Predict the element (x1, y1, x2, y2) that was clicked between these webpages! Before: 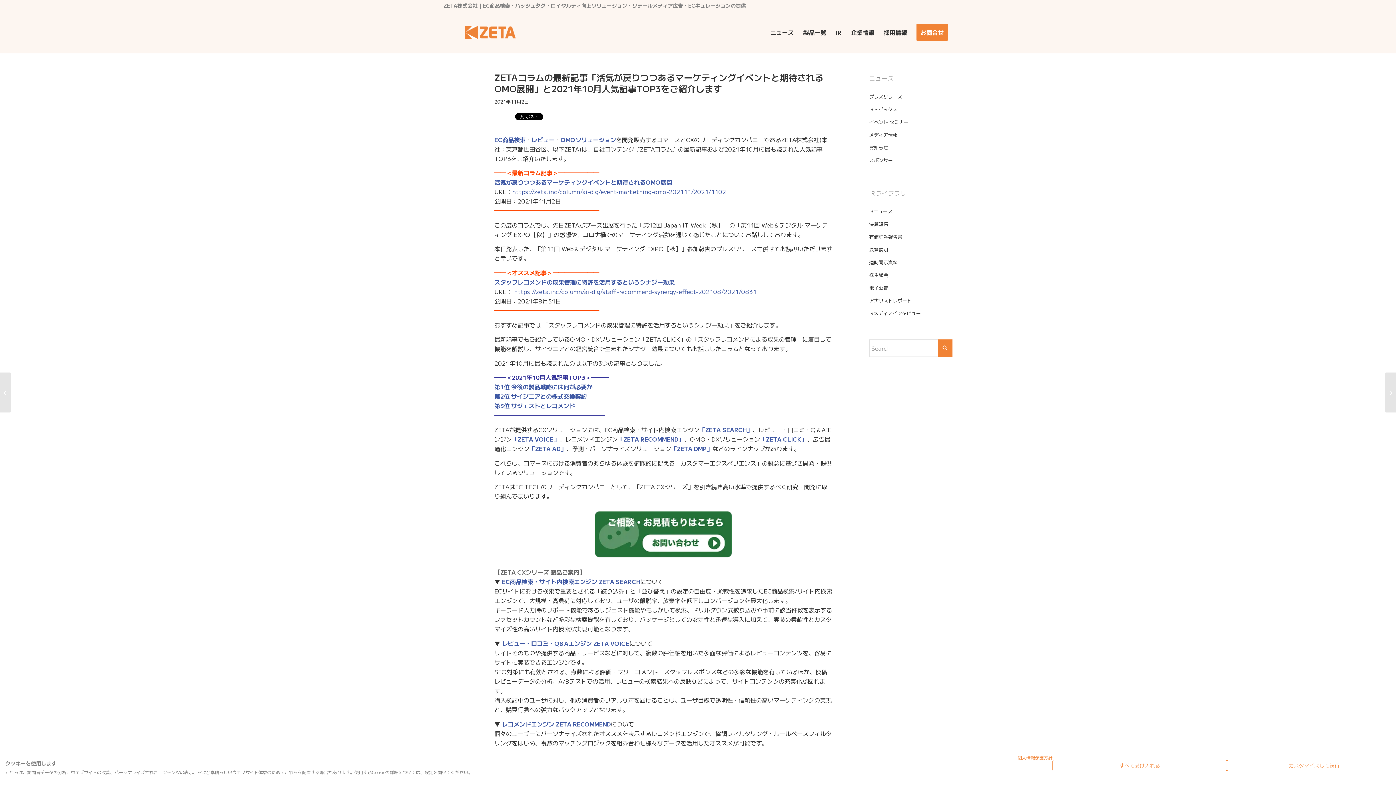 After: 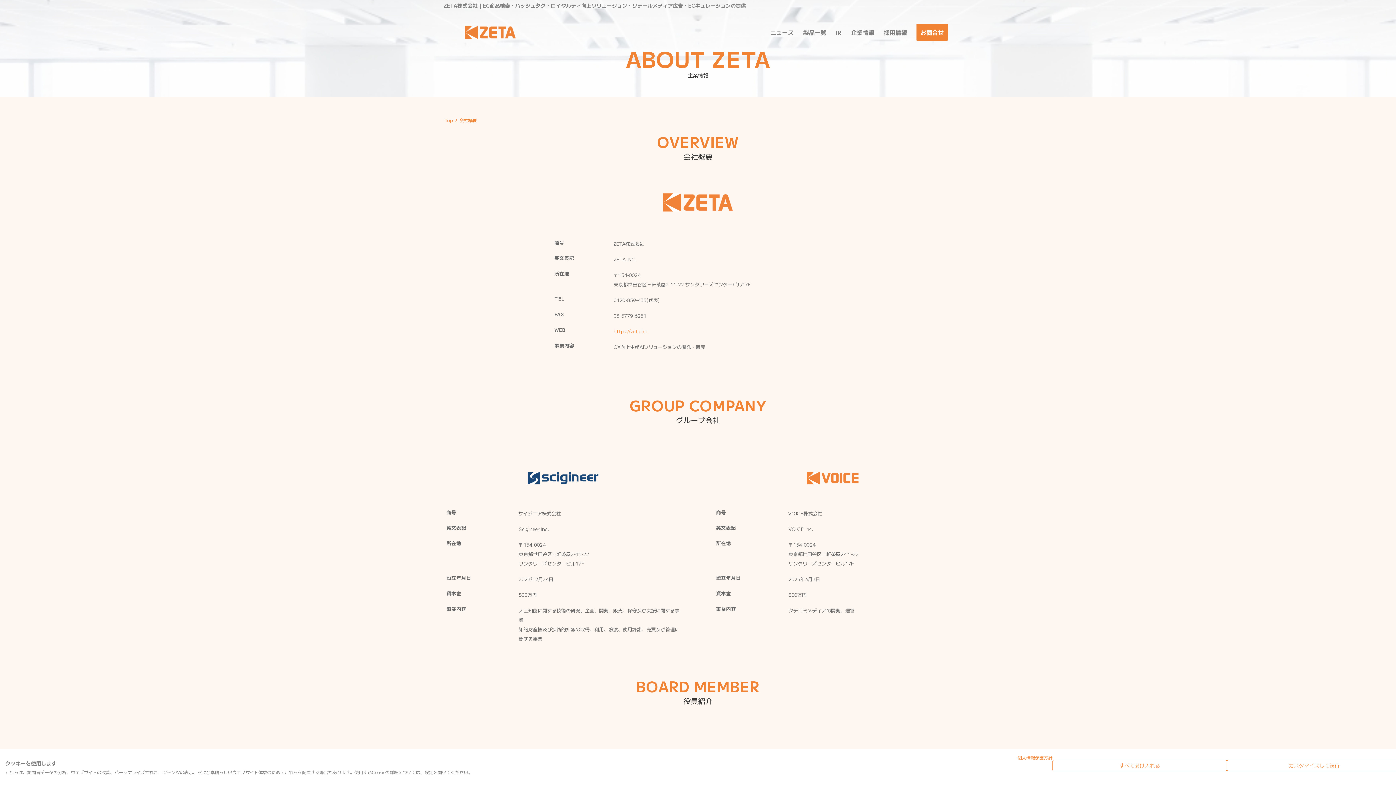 Action: bbox: (846, 10, 879, 53) label: 企業情報